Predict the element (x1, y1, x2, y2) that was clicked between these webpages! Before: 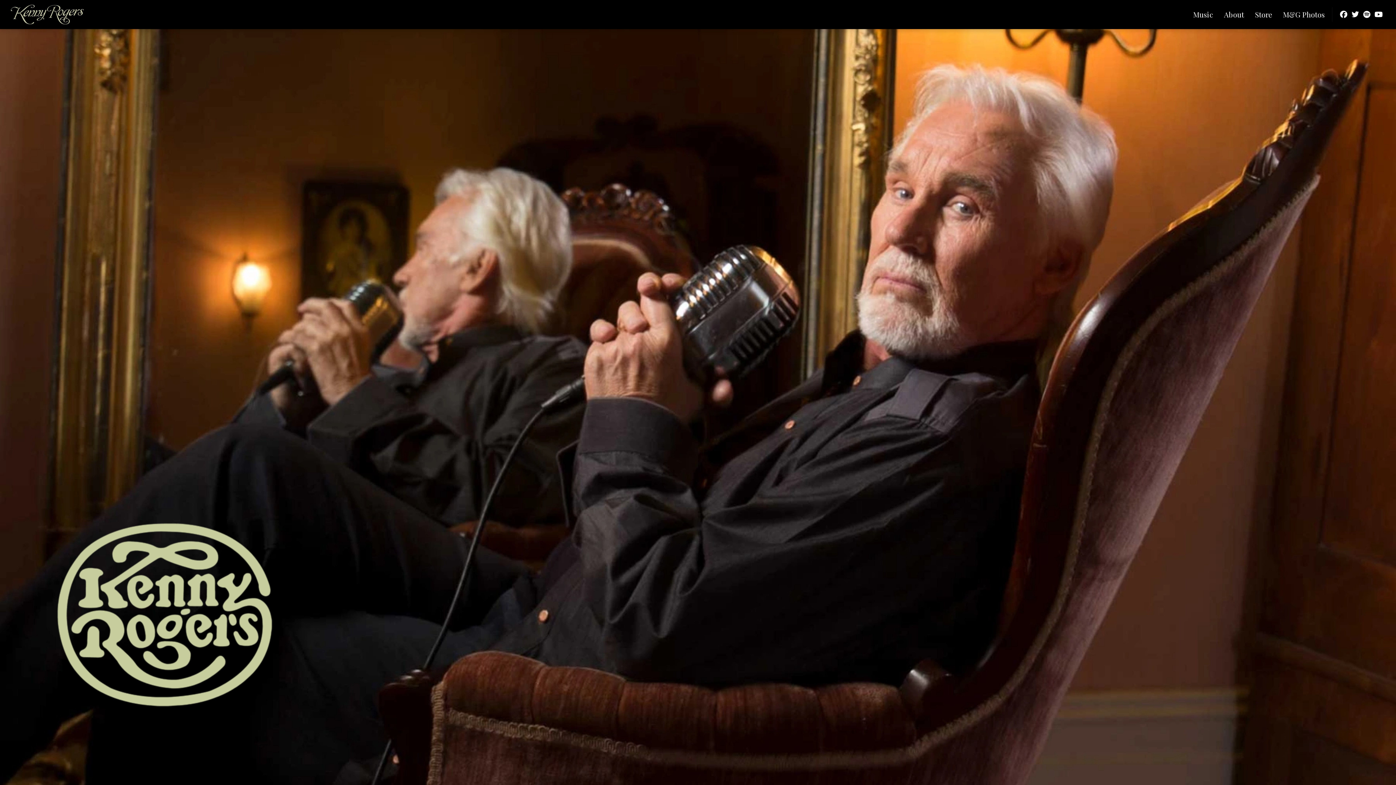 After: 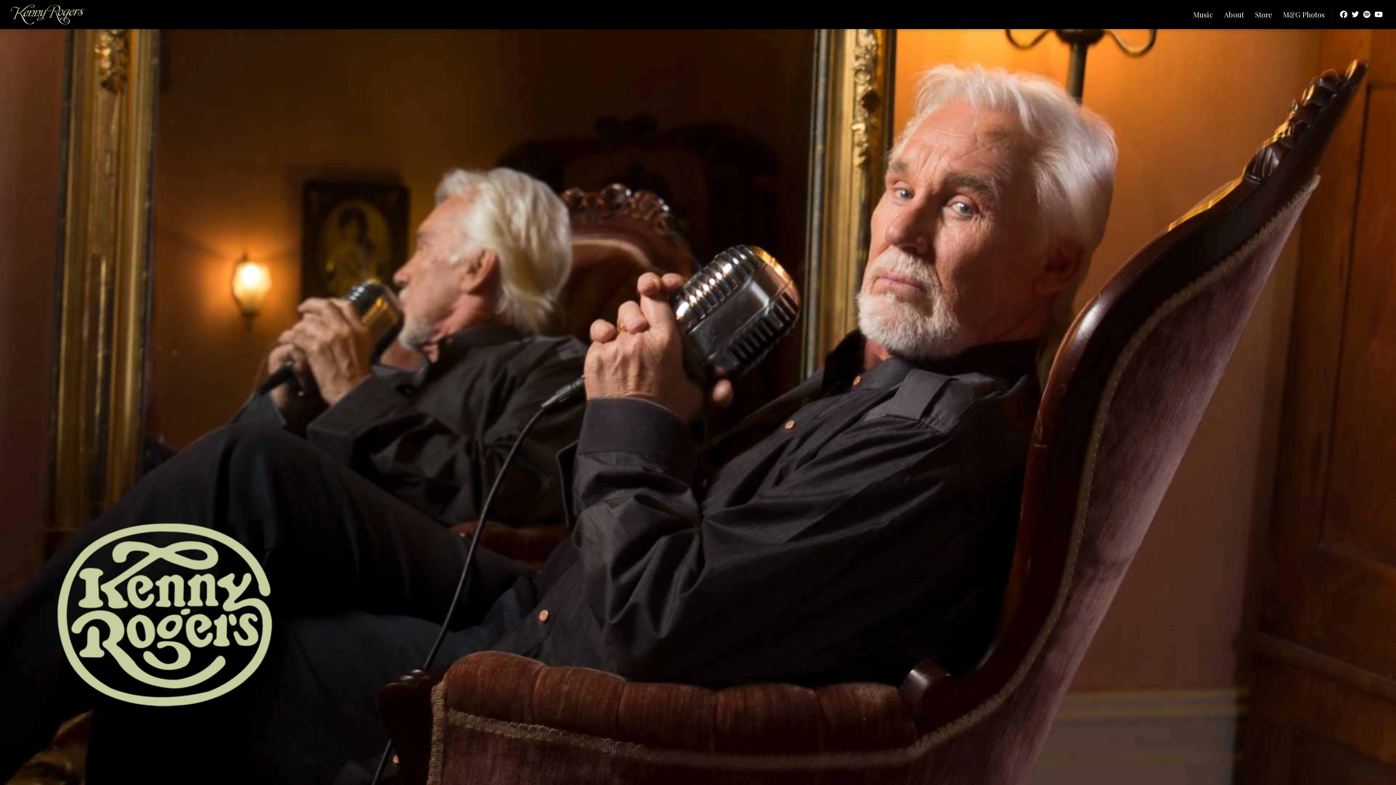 Action: bbox: (10, 2, 83, 26)